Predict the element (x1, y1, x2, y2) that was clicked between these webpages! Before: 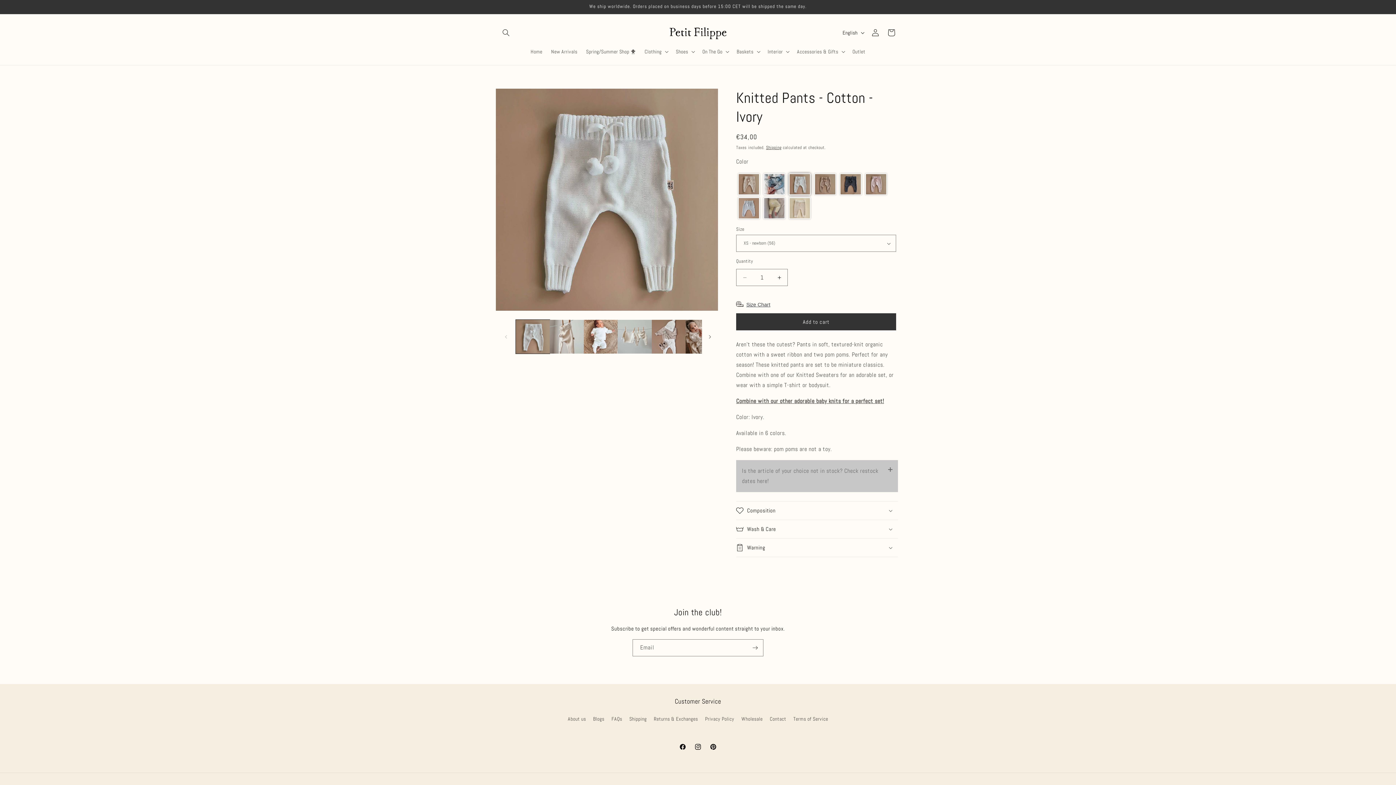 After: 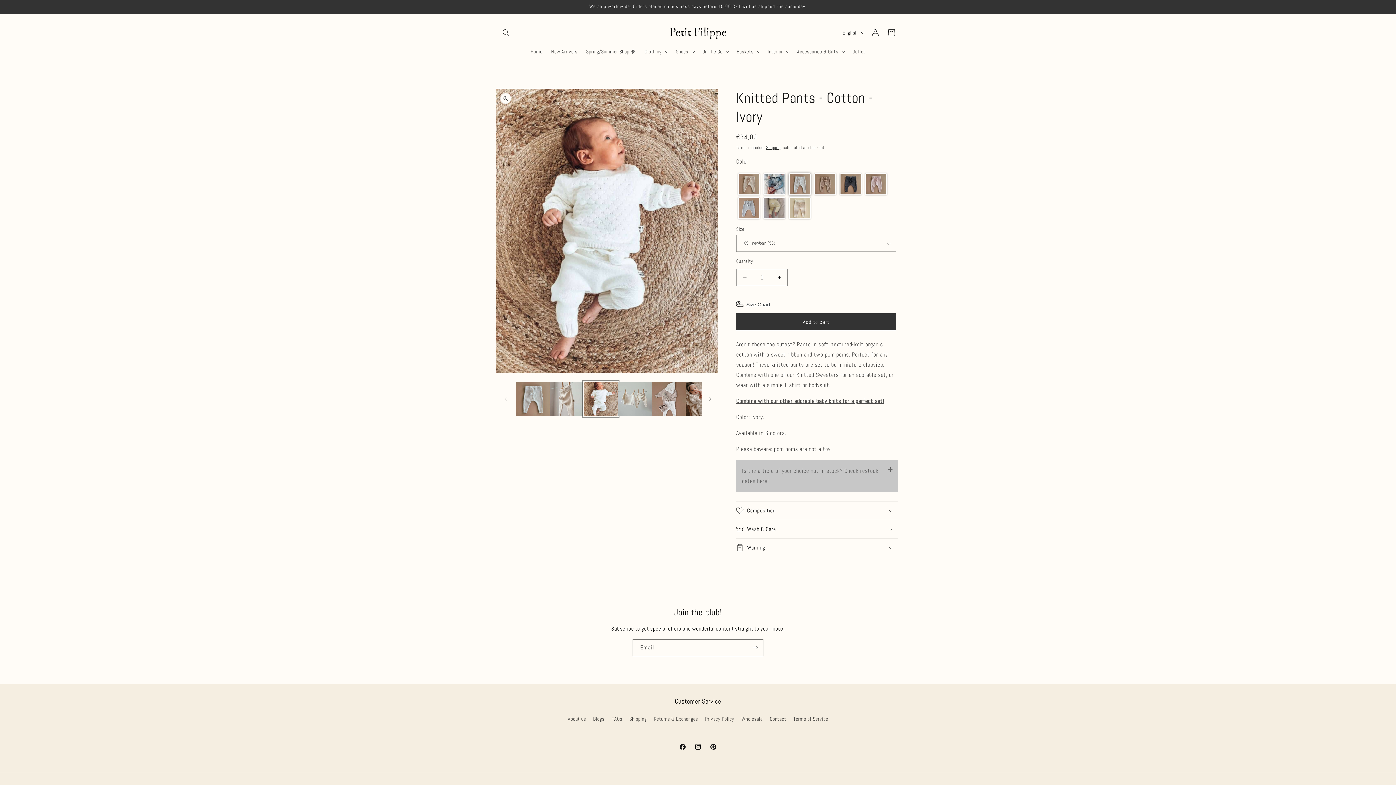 Action: label: Load image 3 in gallery view bbox: (583, 320, 617, 353)